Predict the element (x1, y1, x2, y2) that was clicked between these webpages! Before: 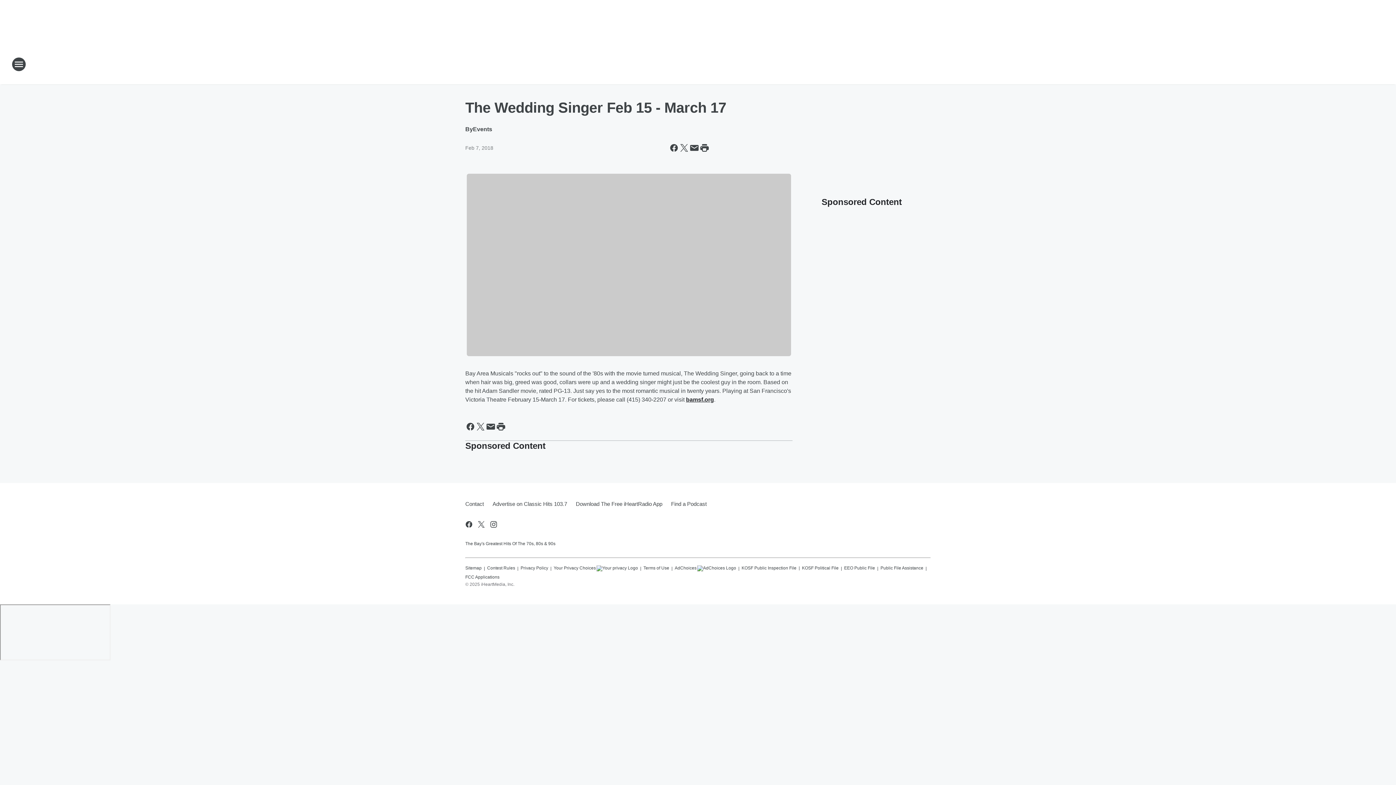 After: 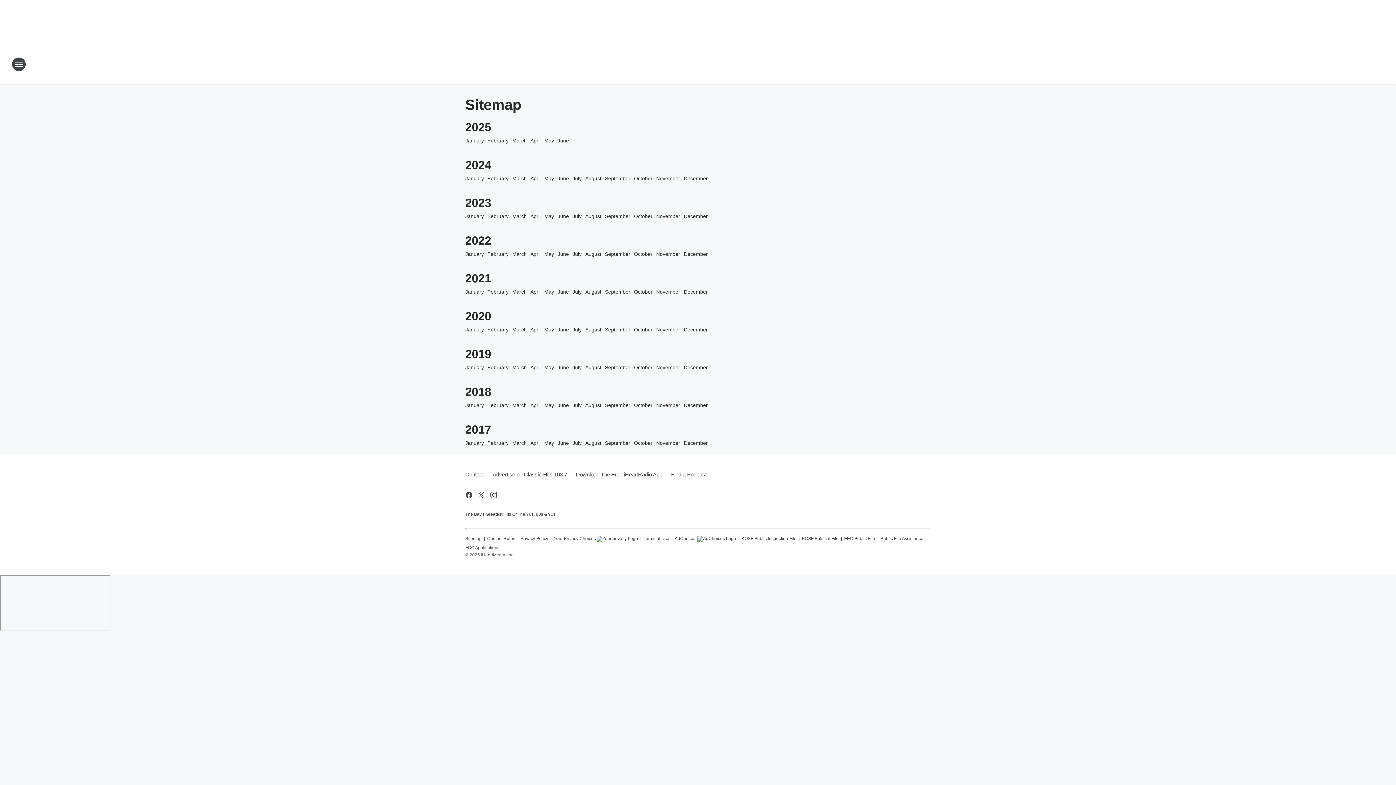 Action: bbox: (465, 562, 481, 571) label: Sitemap